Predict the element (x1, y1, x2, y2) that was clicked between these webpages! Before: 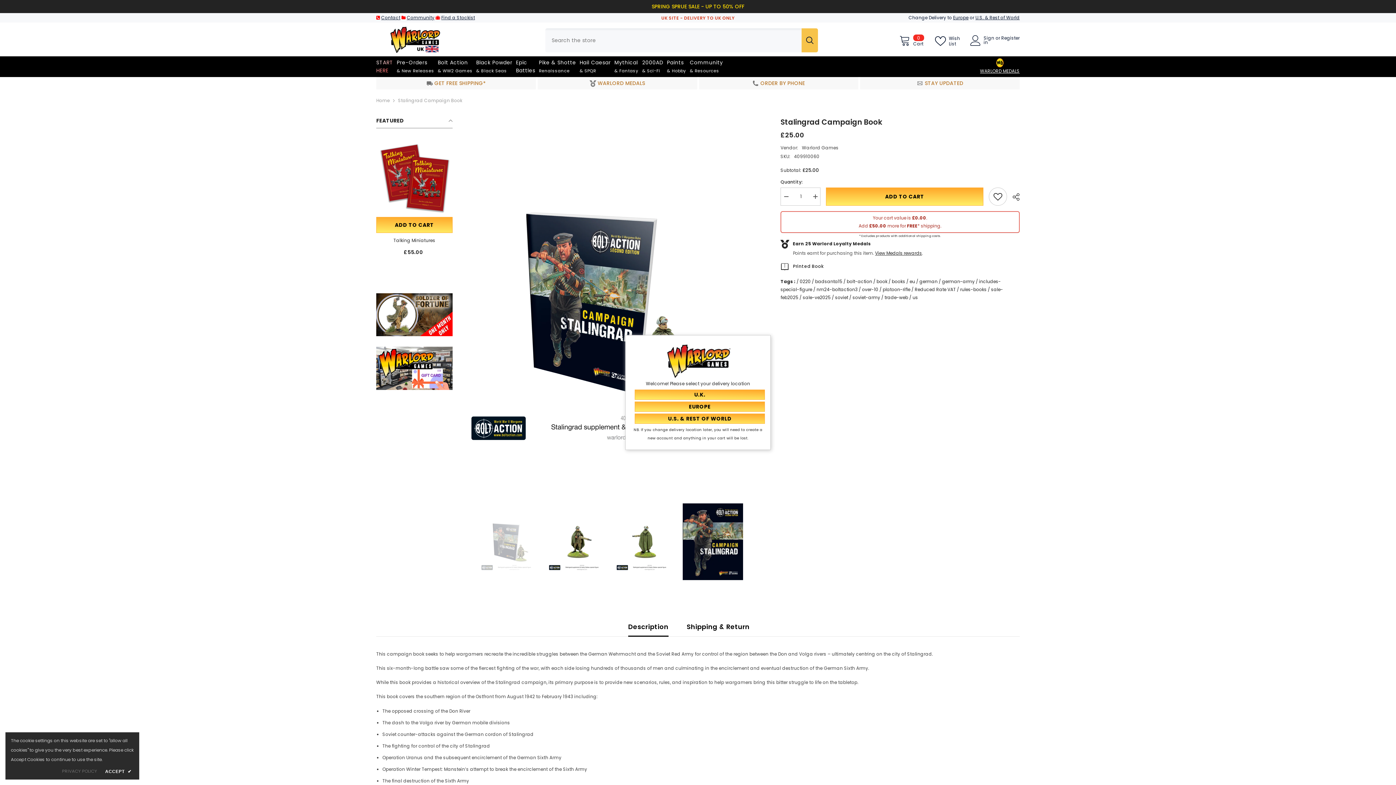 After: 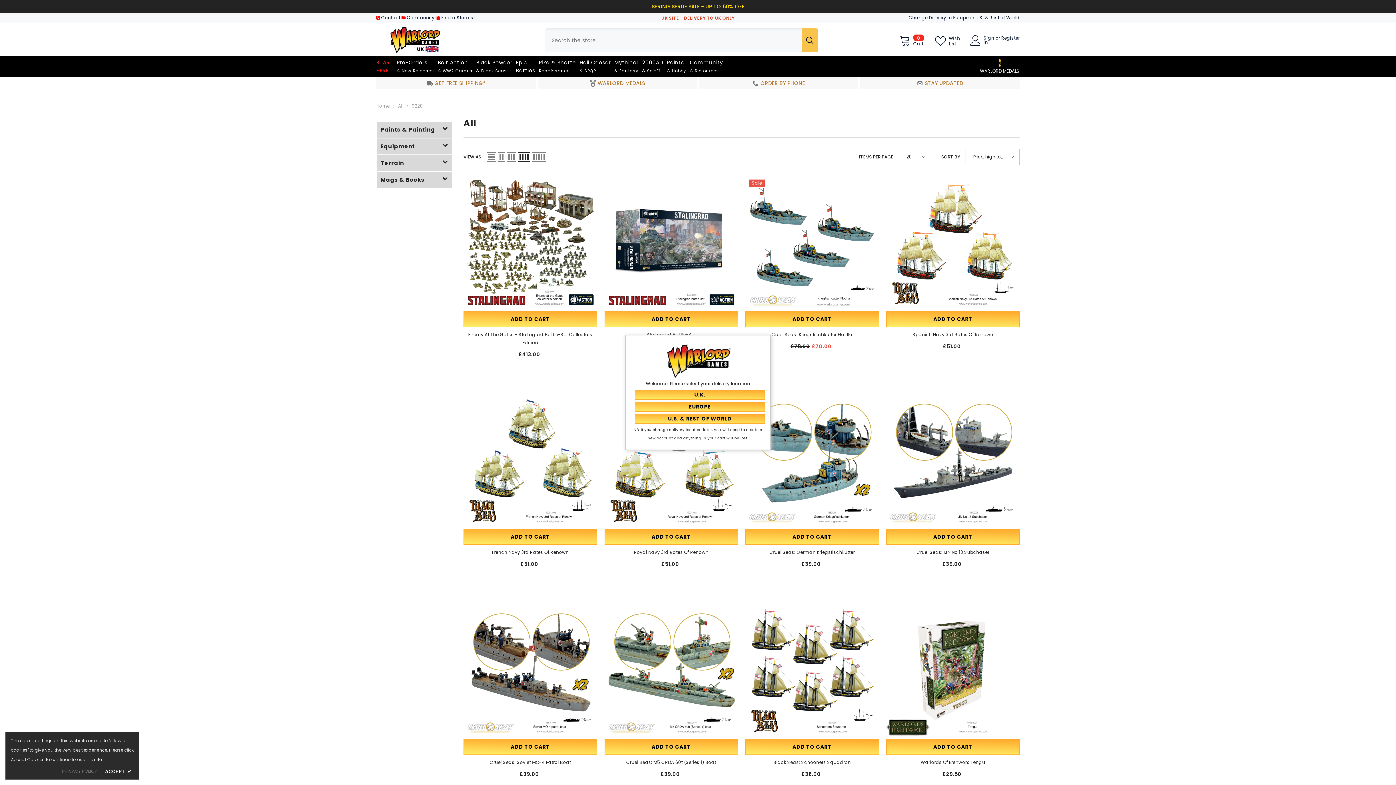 Action: label: 0220 bbox: (800, 278, 810, 284)